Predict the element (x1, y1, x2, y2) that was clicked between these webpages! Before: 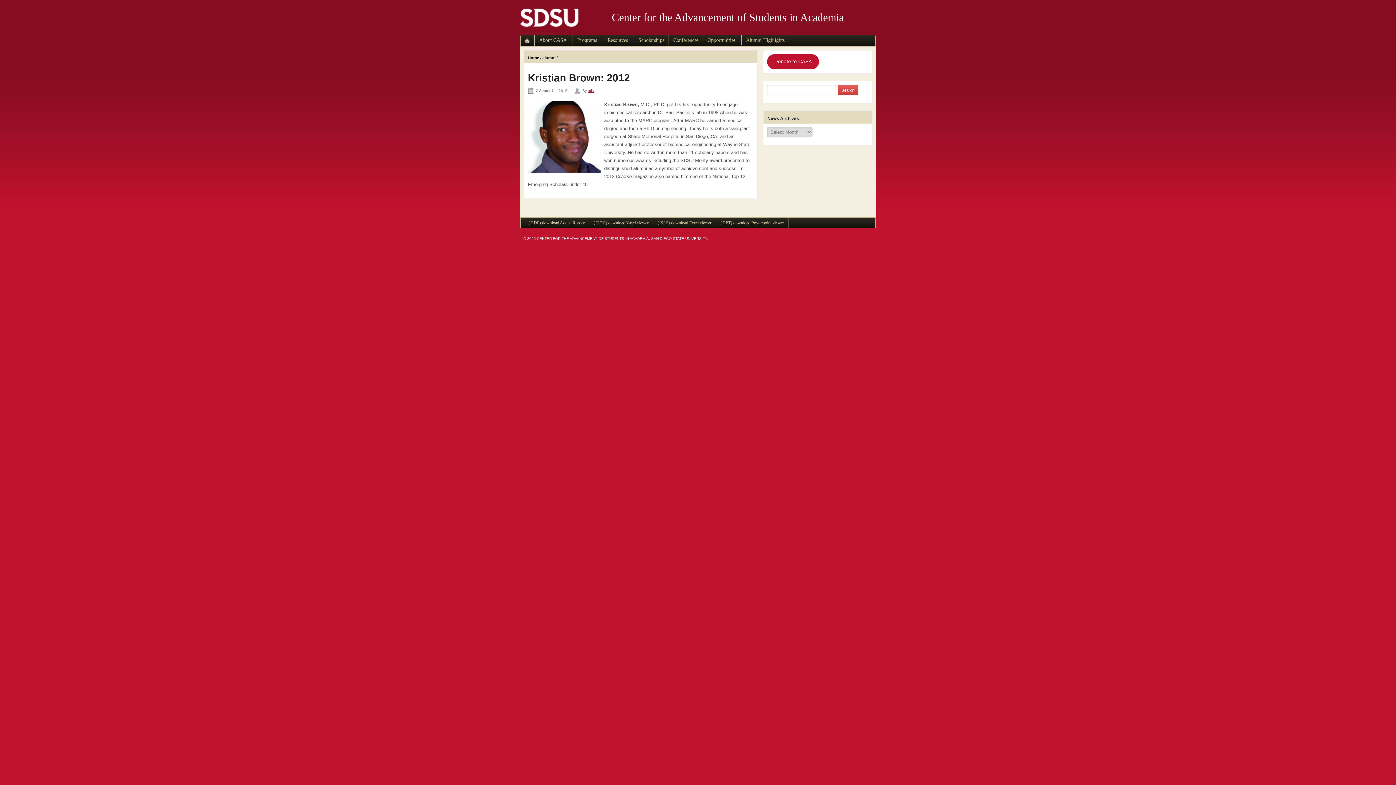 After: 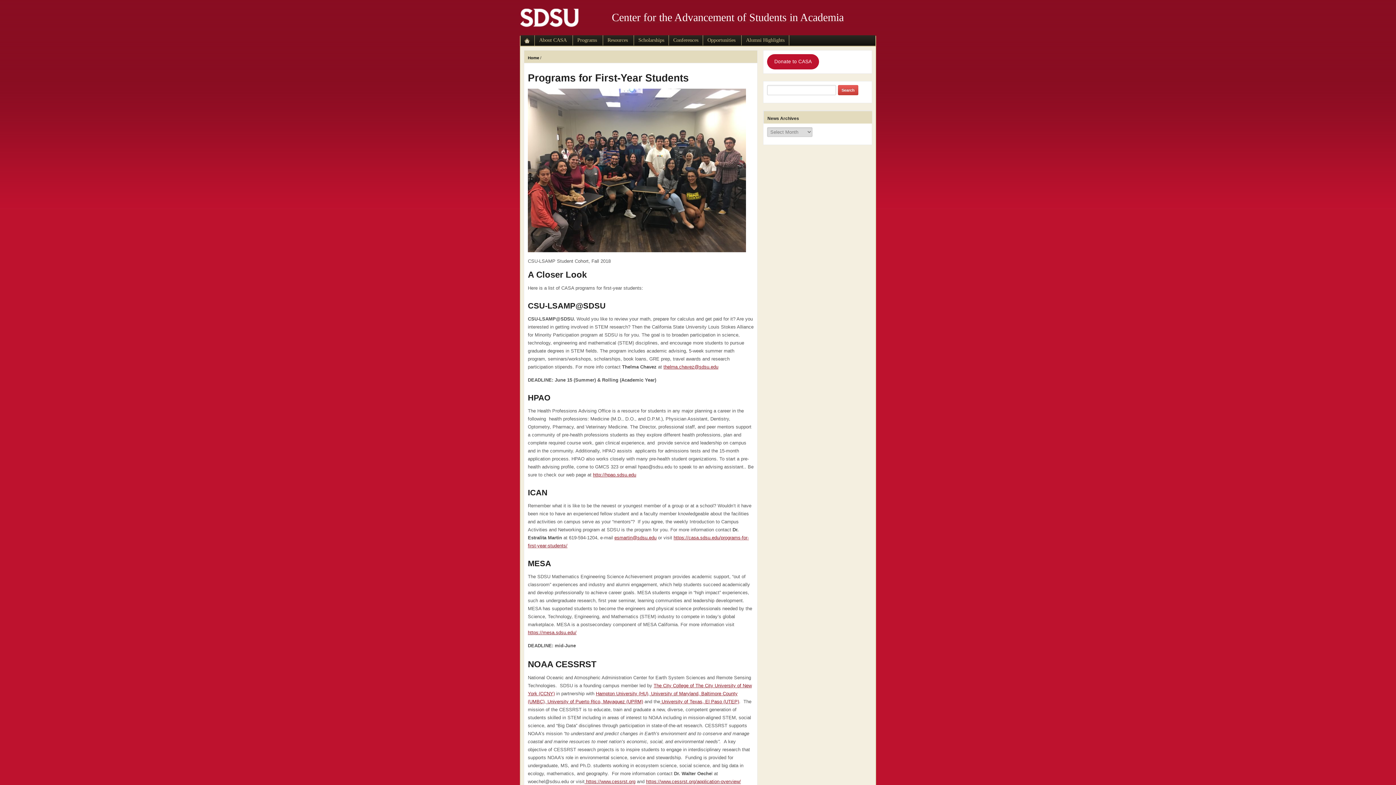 Action: bbox: (577, 37, 598, 42) label: Programs